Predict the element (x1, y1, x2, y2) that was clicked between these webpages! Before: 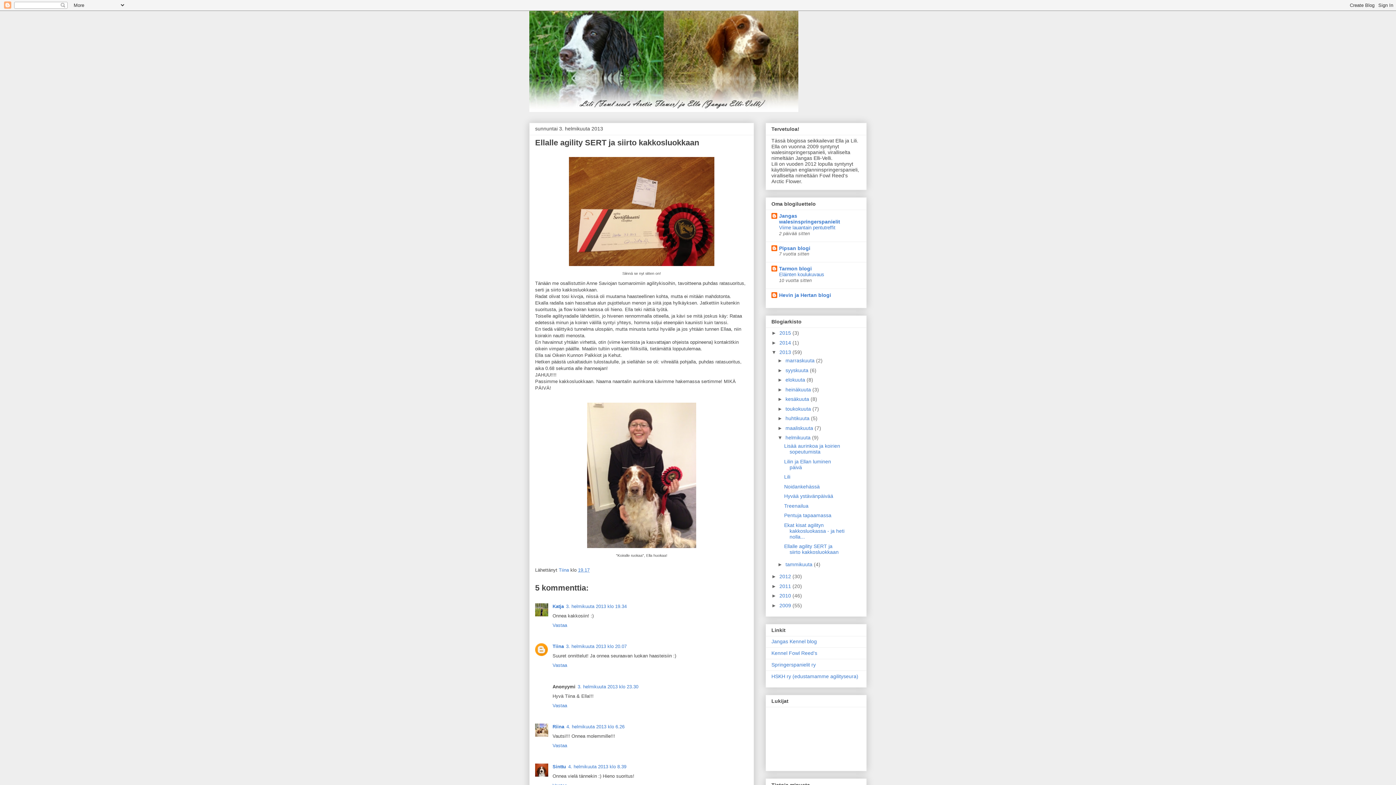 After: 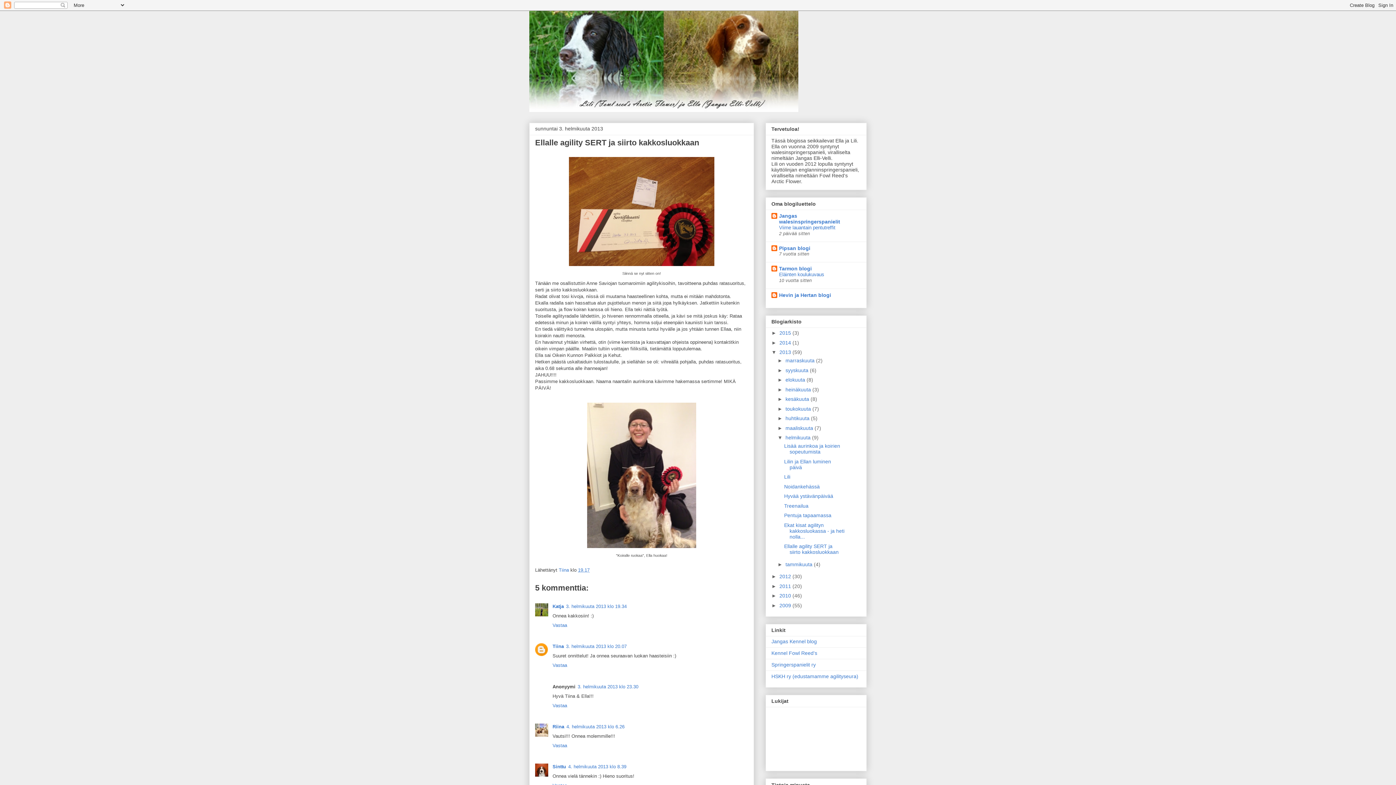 Action: label: Ellalle agility SERT ja siirto kakkosluokkaan bbox: (784, 543, 838, 555)